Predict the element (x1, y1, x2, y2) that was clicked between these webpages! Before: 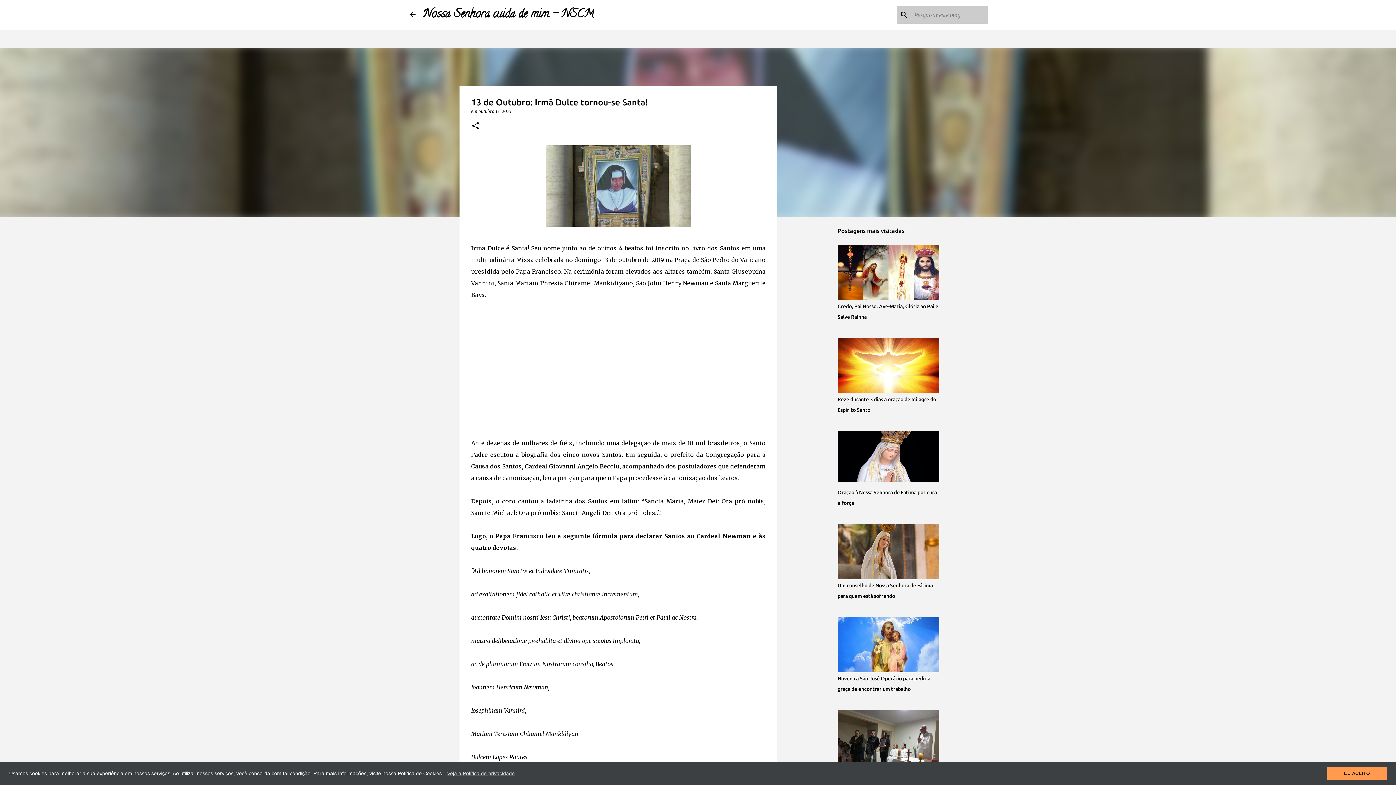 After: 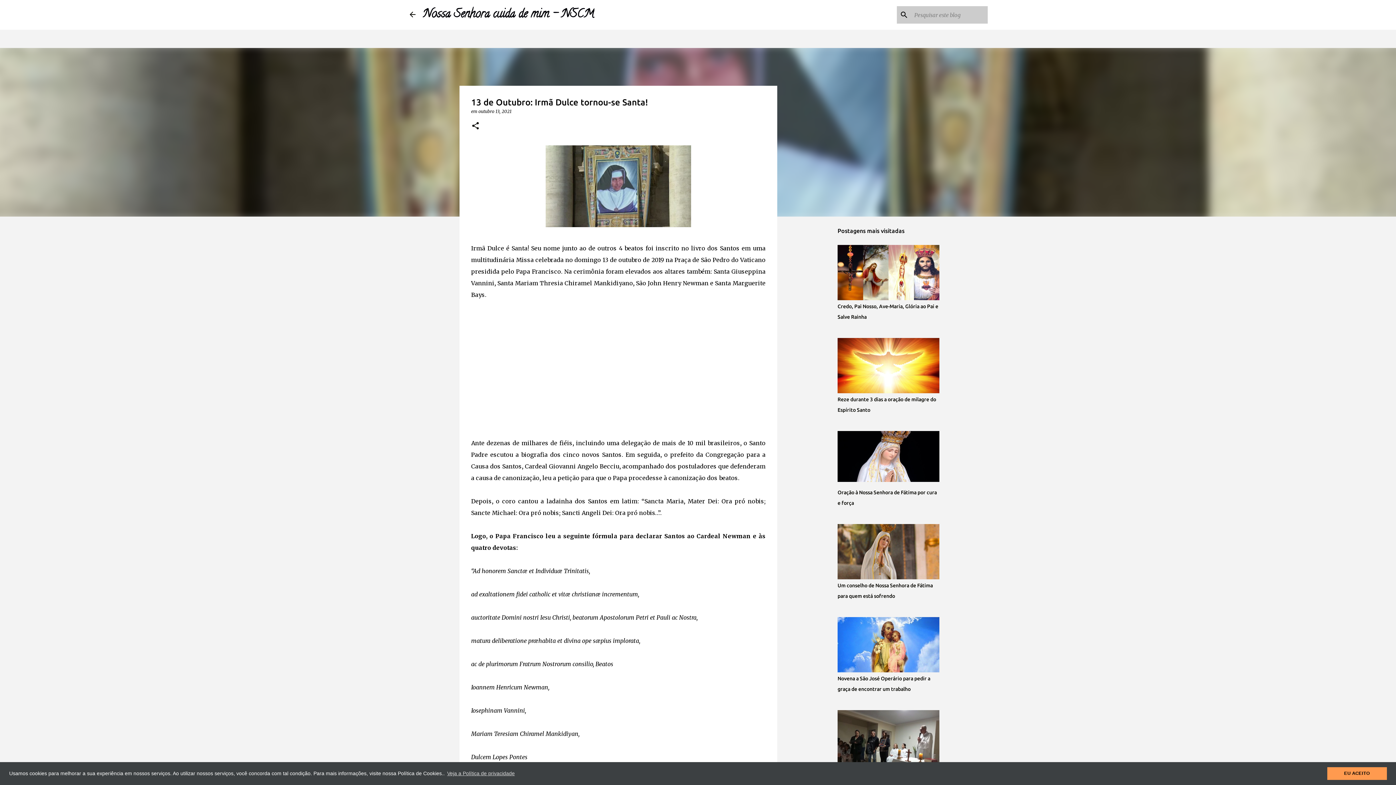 Action: label: outubro 13, 2021 bbox: (478, 108, 511, 114)